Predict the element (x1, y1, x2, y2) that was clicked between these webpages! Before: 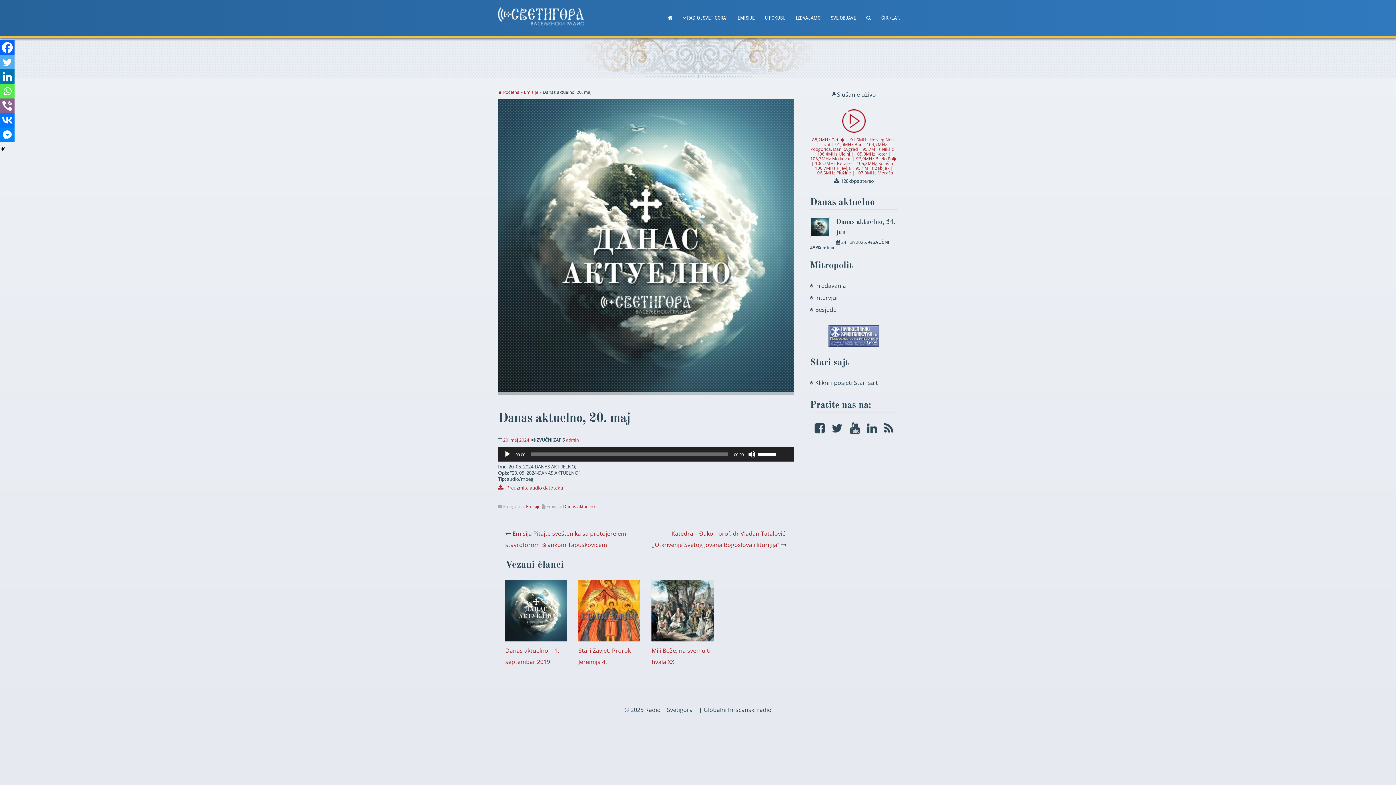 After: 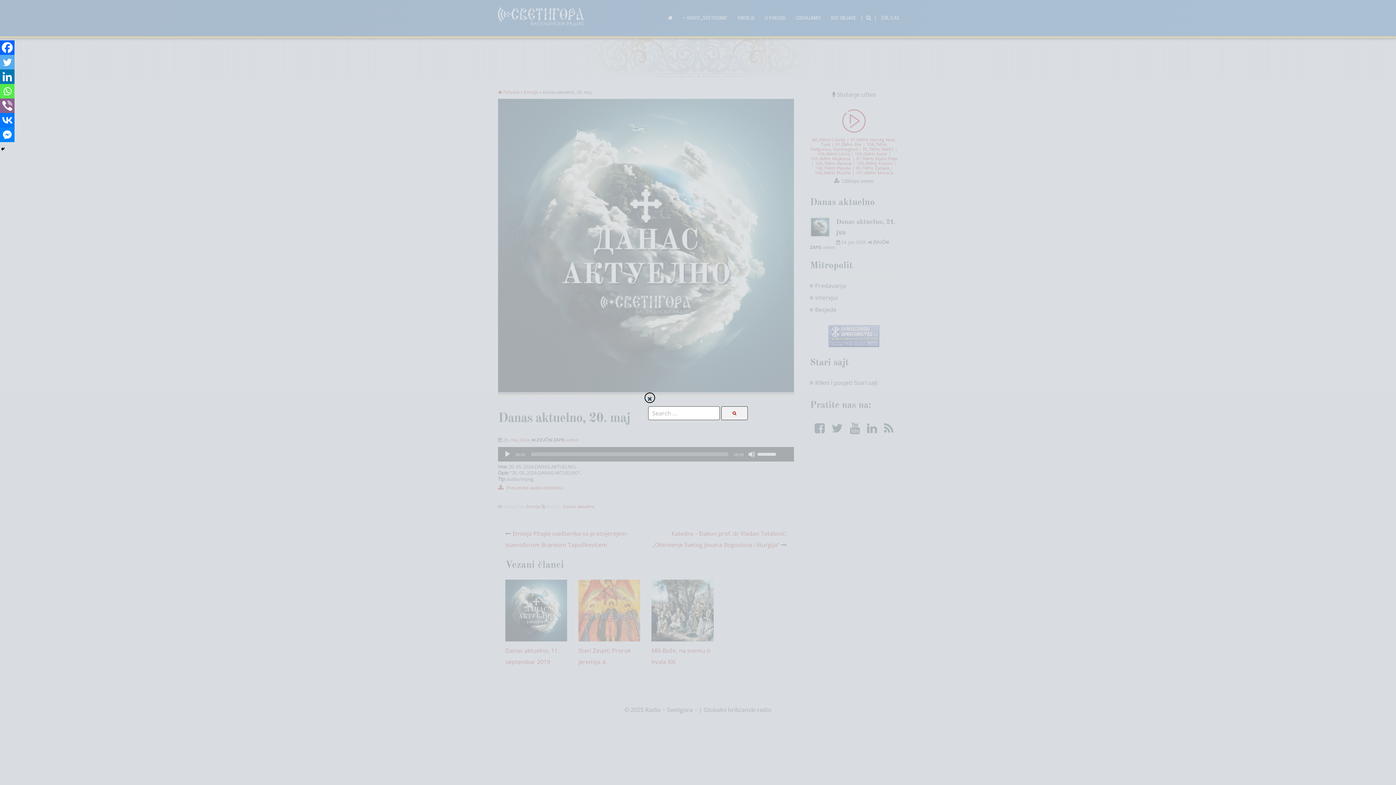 Action: bbox: (861, 14, 876, 21)